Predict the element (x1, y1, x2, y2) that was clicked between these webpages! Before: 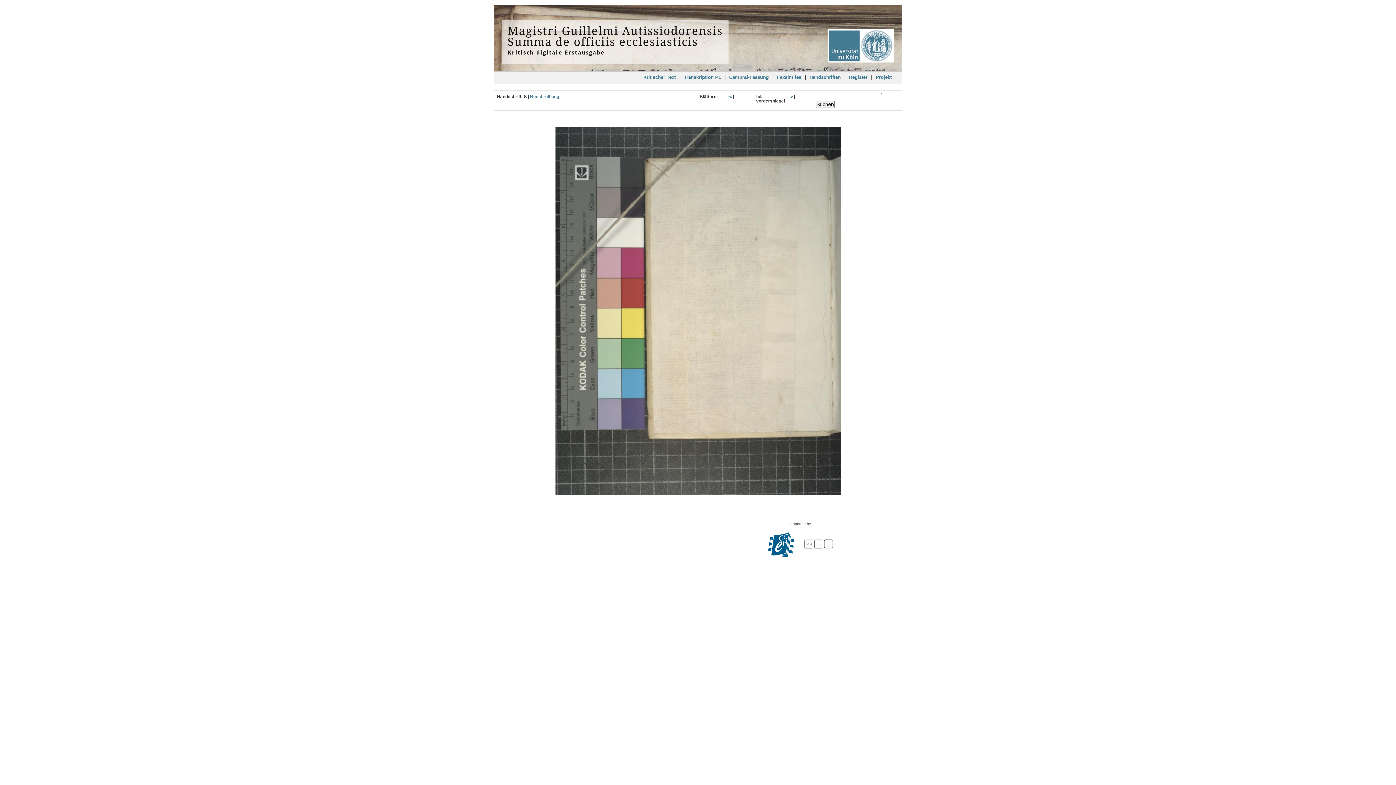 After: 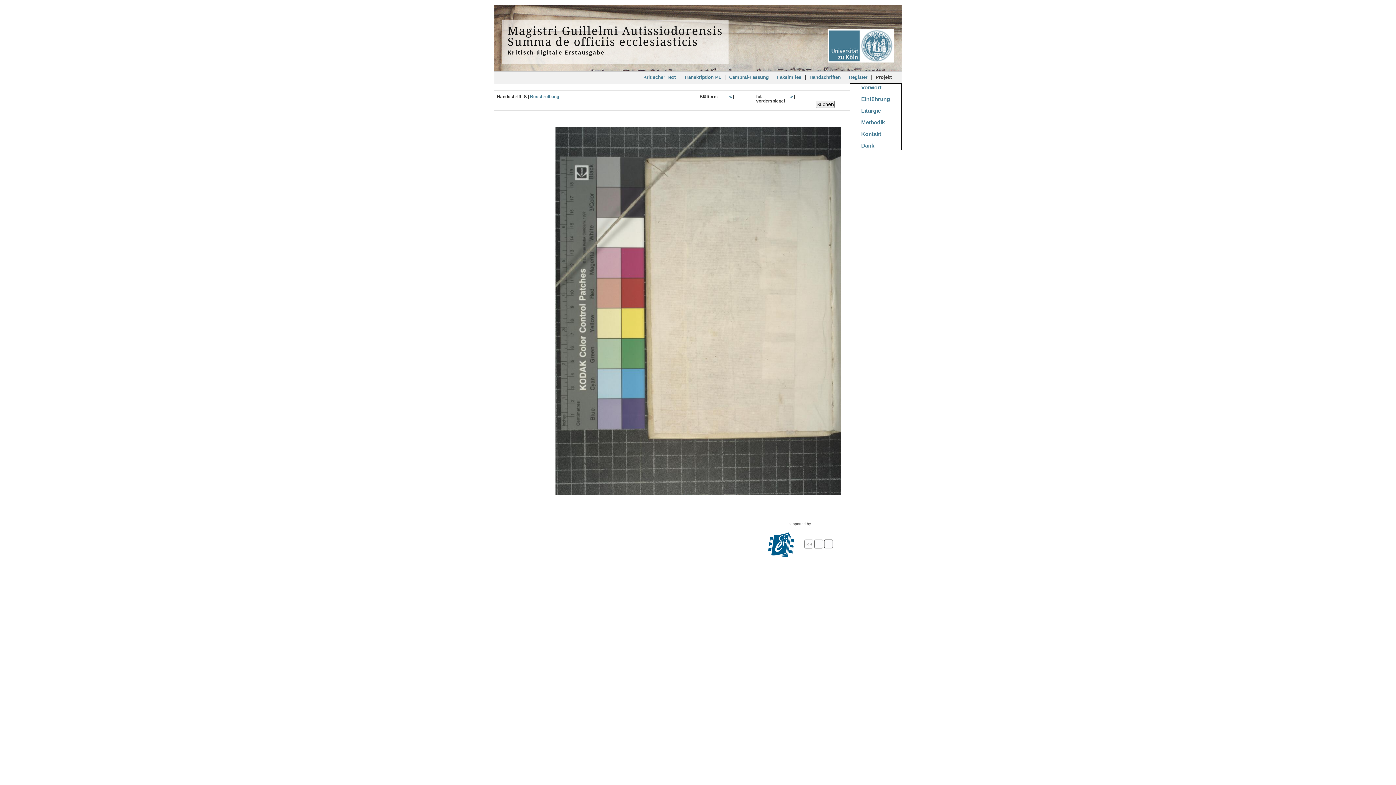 Action: bbox: (872, 71, 895, 83) label: Projekt